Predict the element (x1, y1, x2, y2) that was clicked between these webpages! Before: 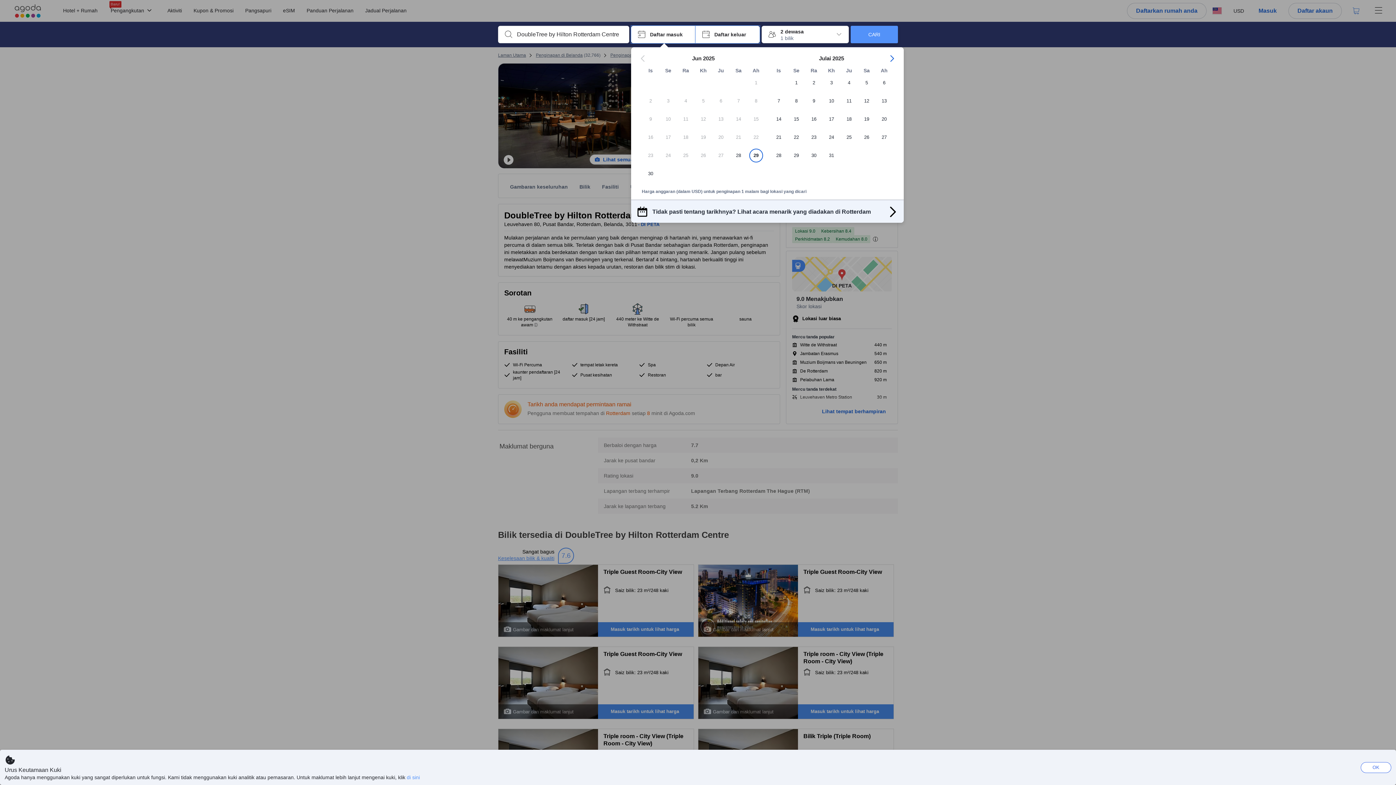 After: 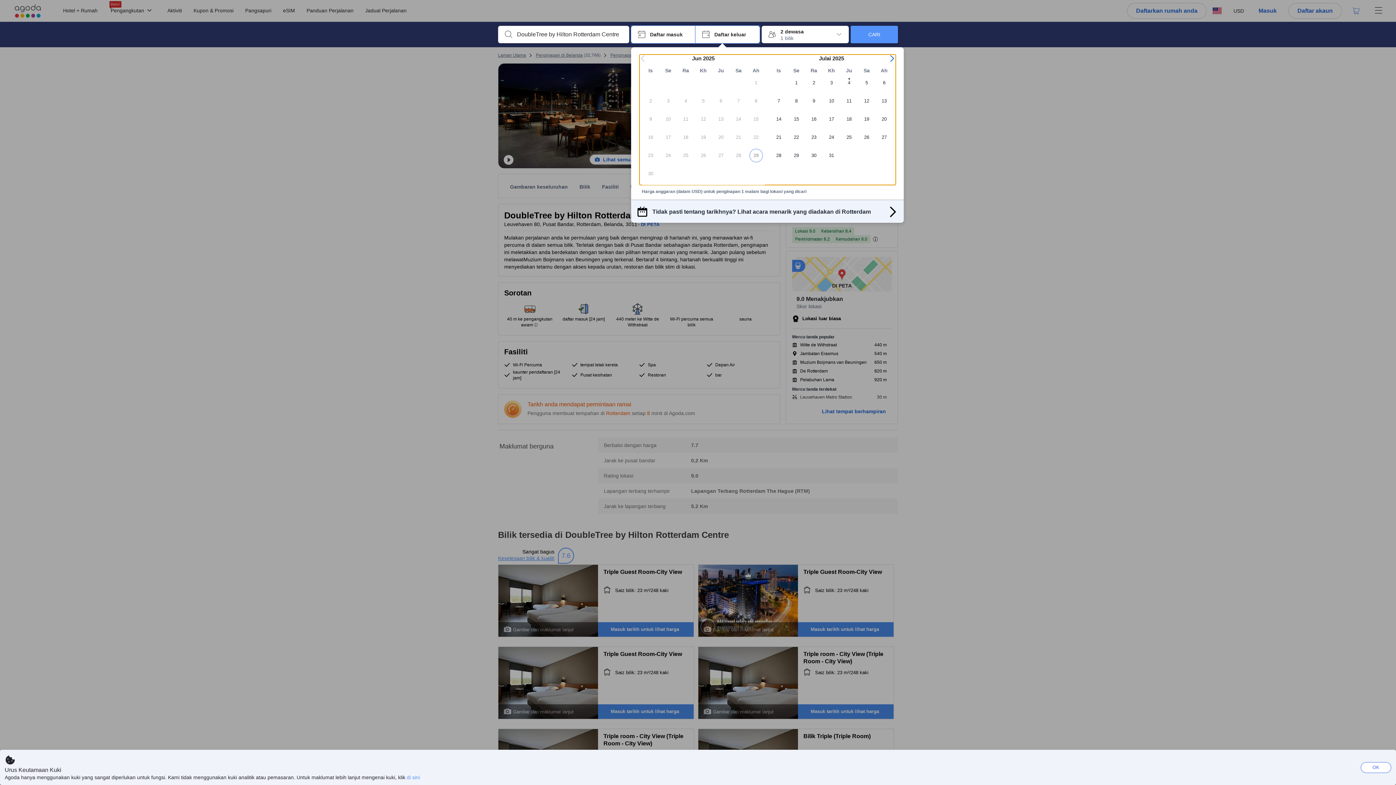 Action: label: Daftar keluar Daftar keluar bbox: (695, 25, 760, 43)